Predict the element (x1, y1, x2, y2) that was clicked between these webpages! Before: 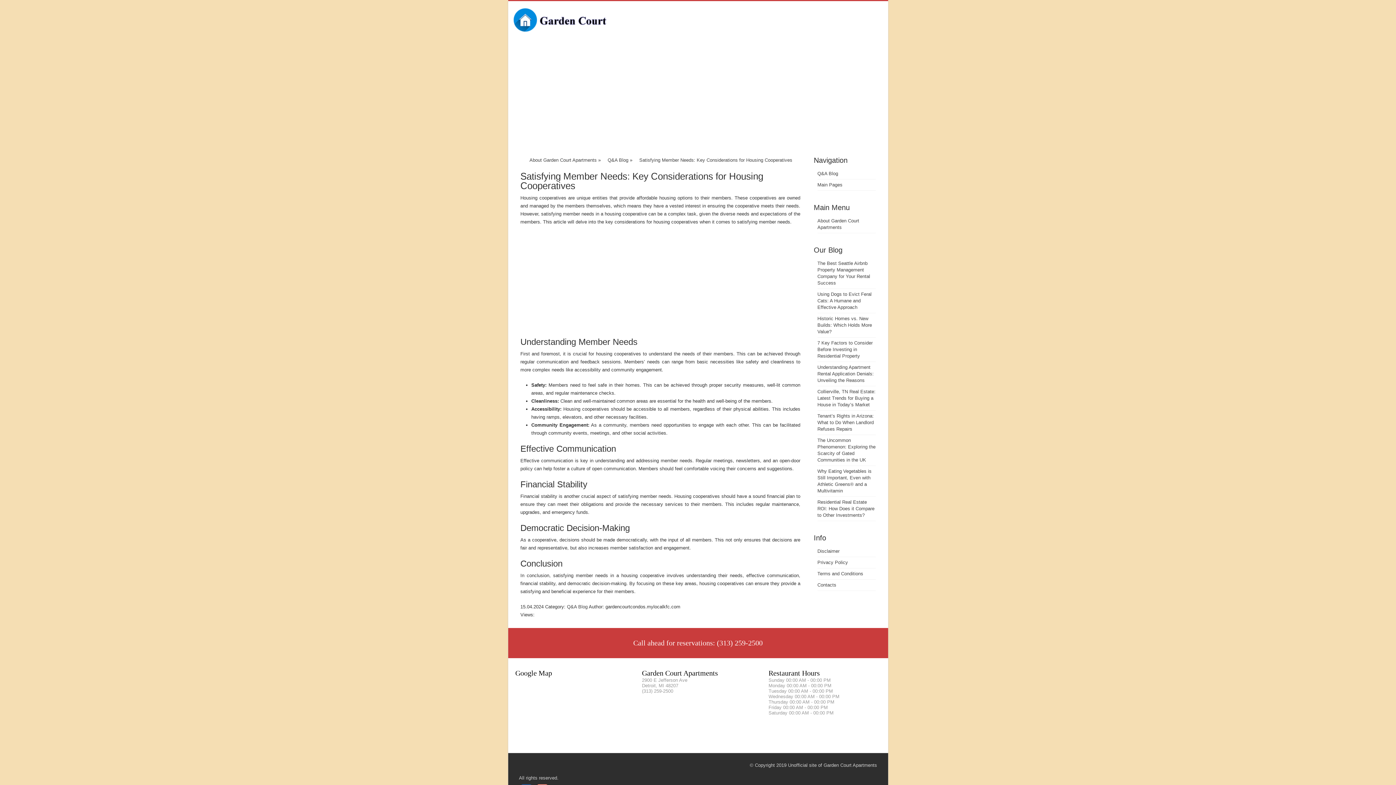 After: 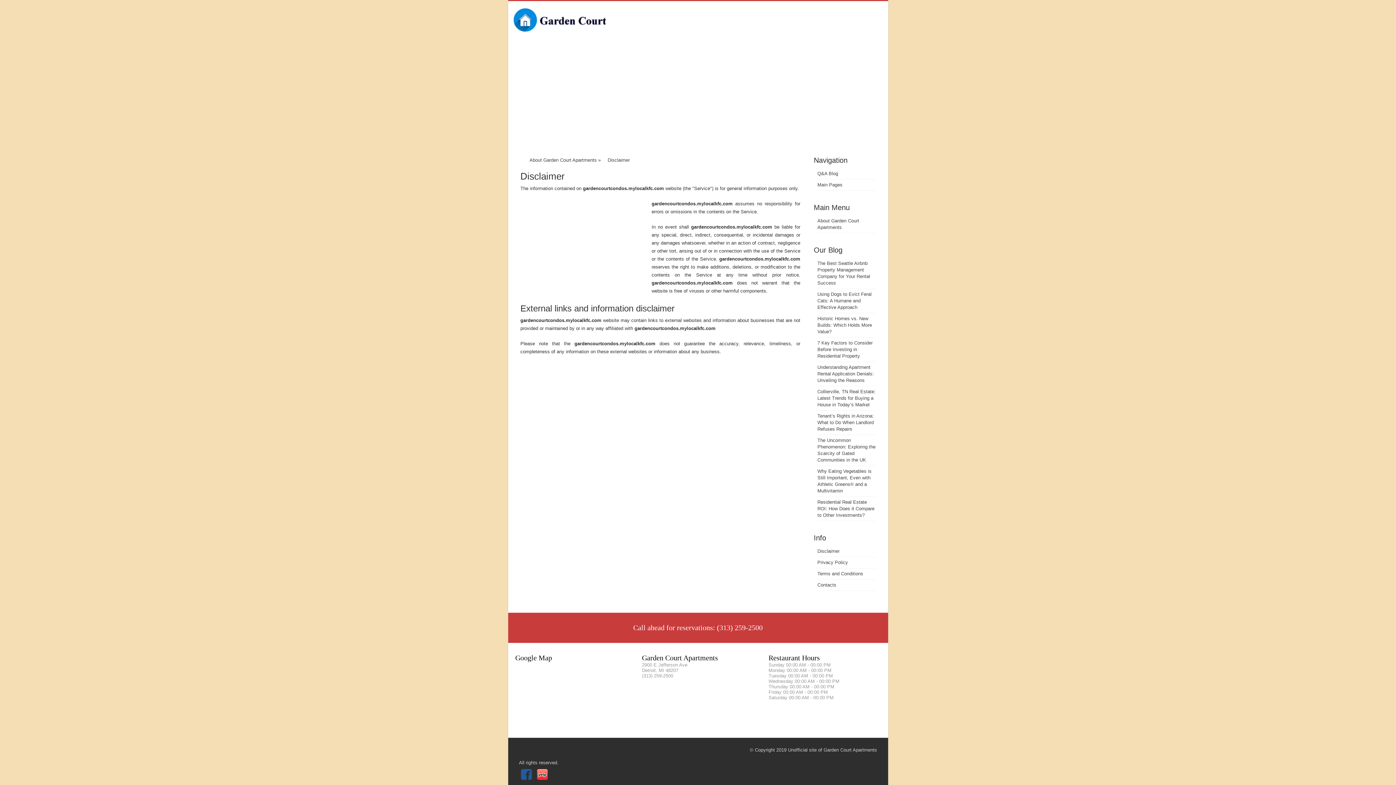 Action: label: Disclaimer bbox: (817, 548, 839, 554)